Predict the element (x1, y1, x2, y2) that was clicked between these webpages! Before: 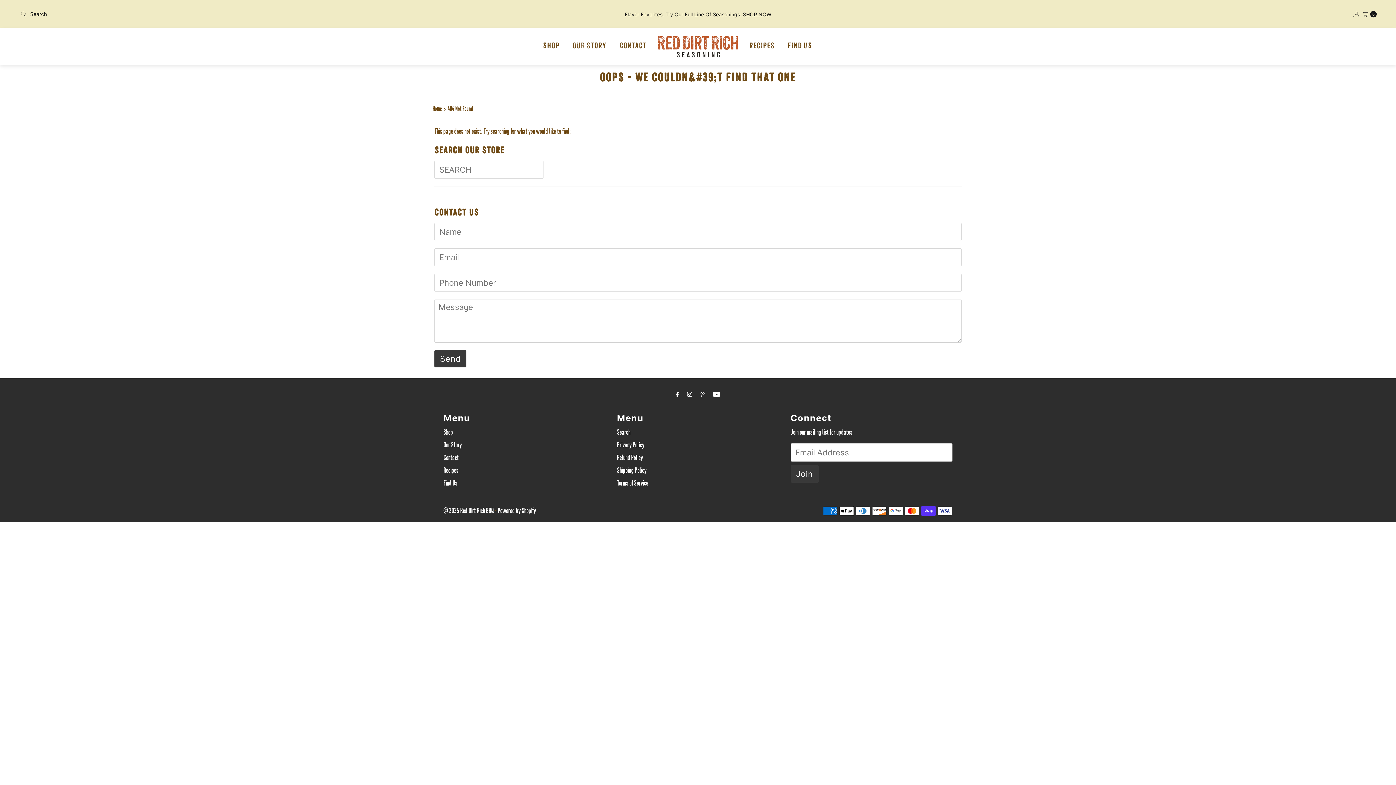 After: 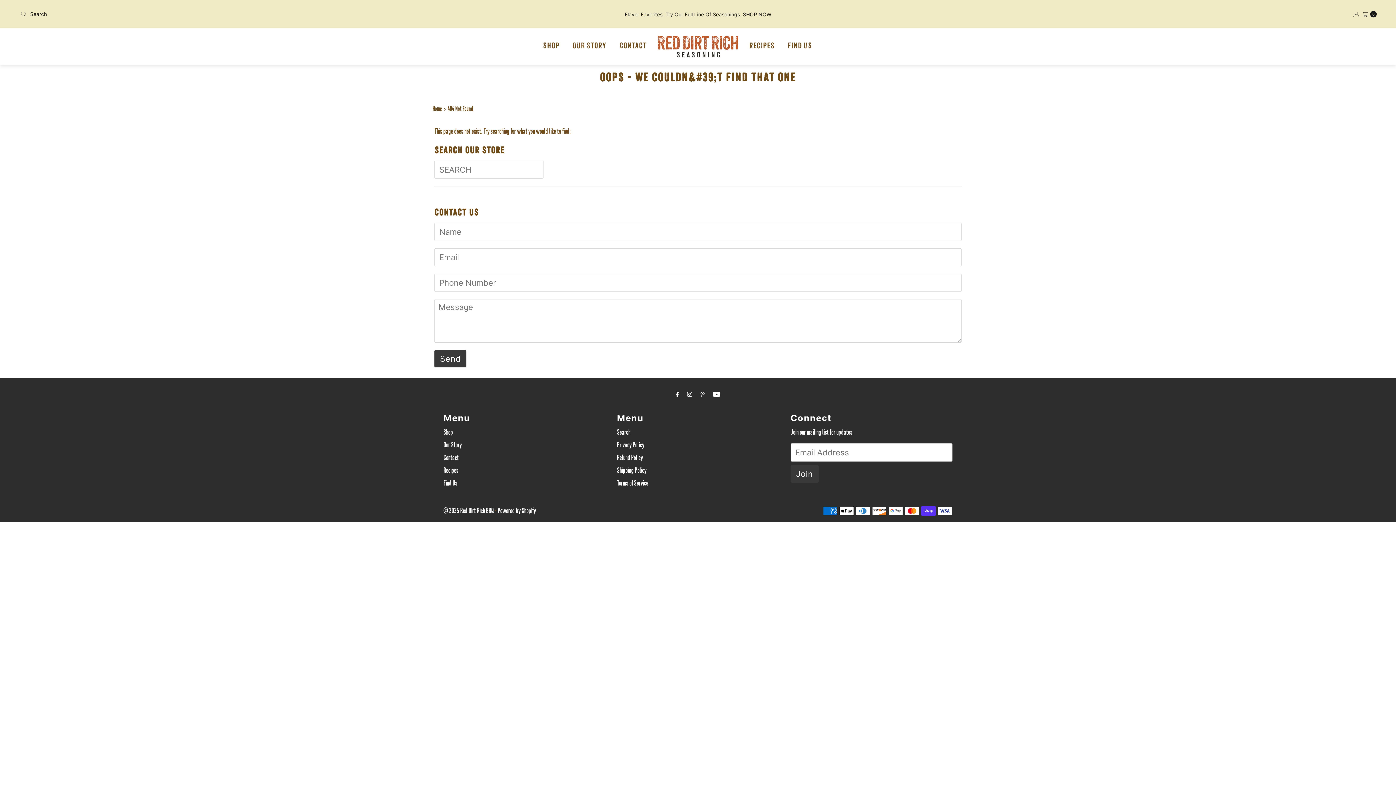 Action: bbox: (712, 389, 720, 402)